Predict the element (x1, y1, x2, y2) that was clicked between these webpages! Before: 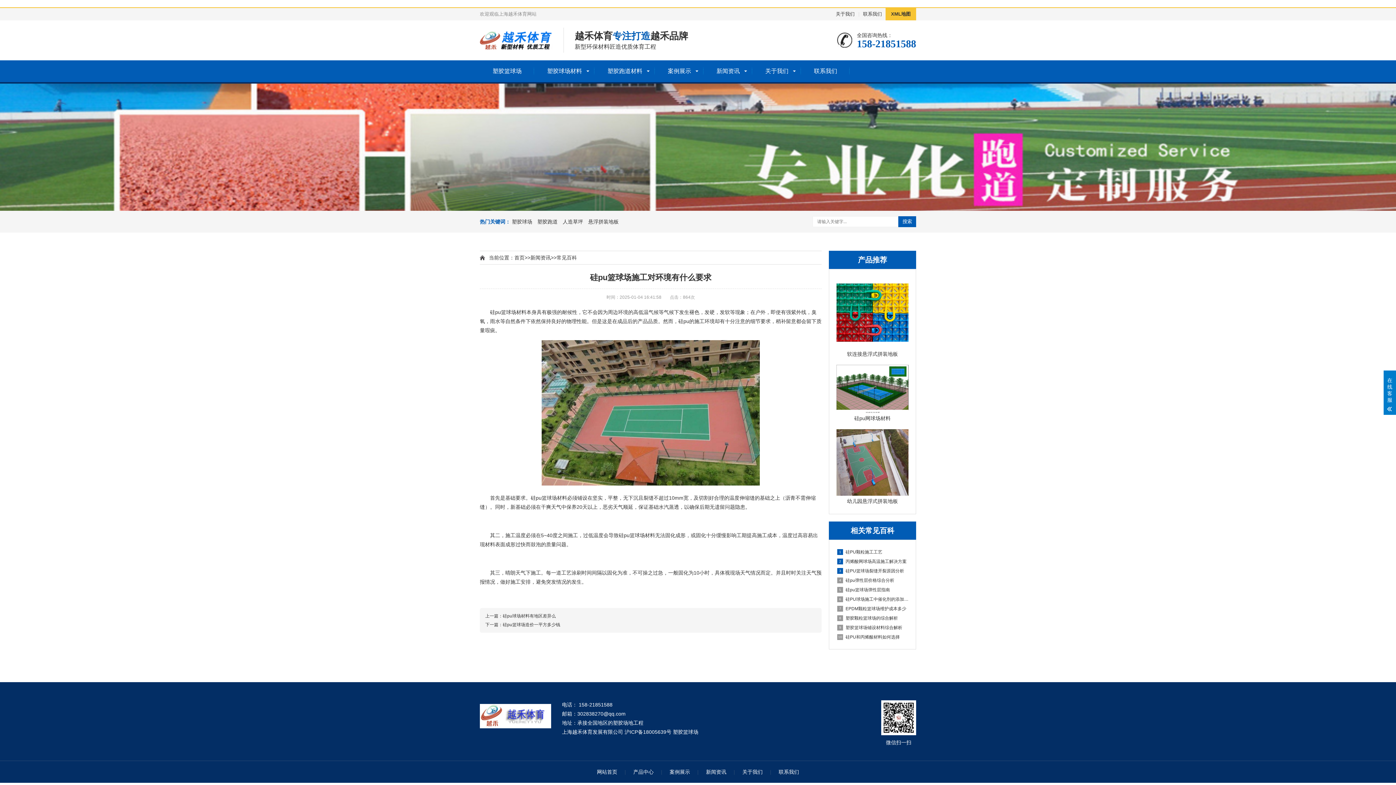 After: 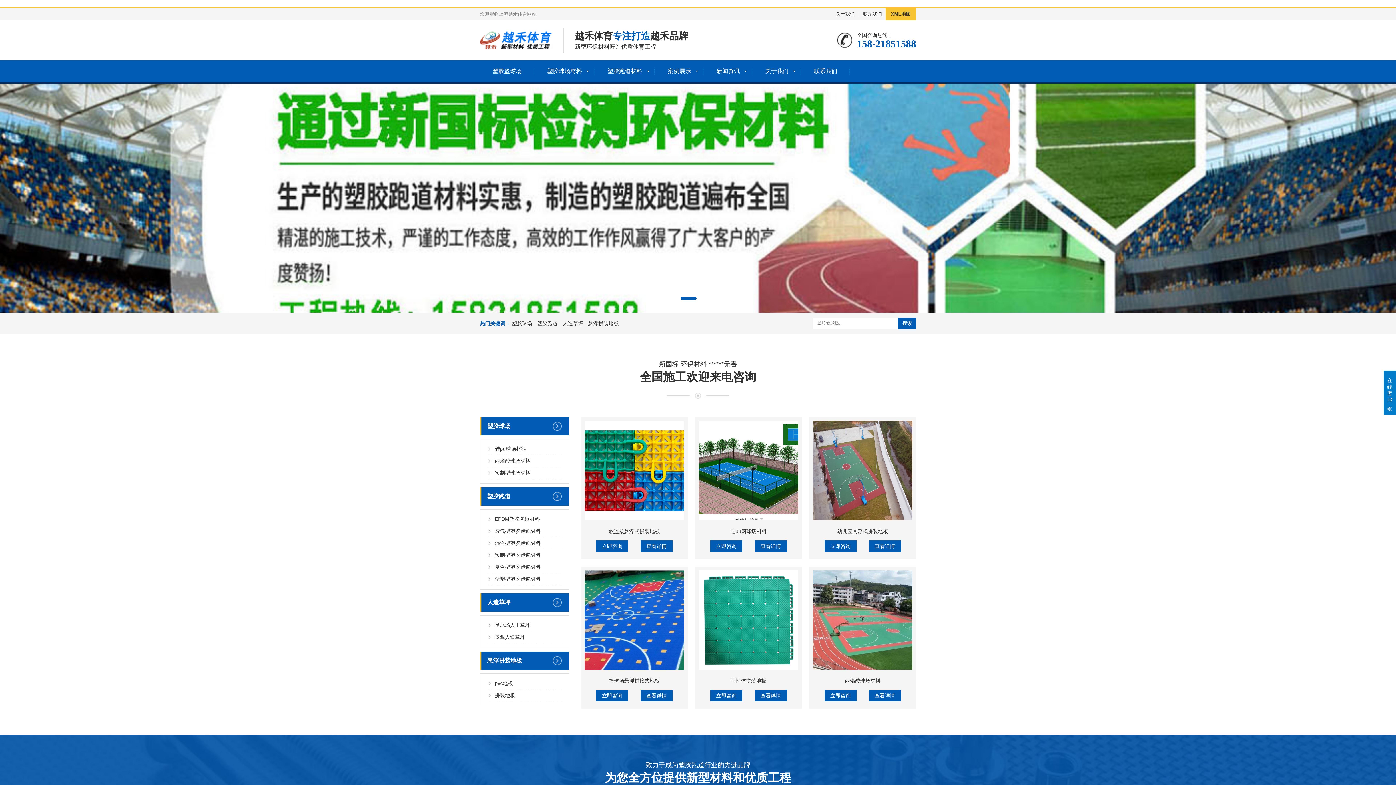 Action: label: 硅pu篮球场 bbox: (618, 532, 645, 538)